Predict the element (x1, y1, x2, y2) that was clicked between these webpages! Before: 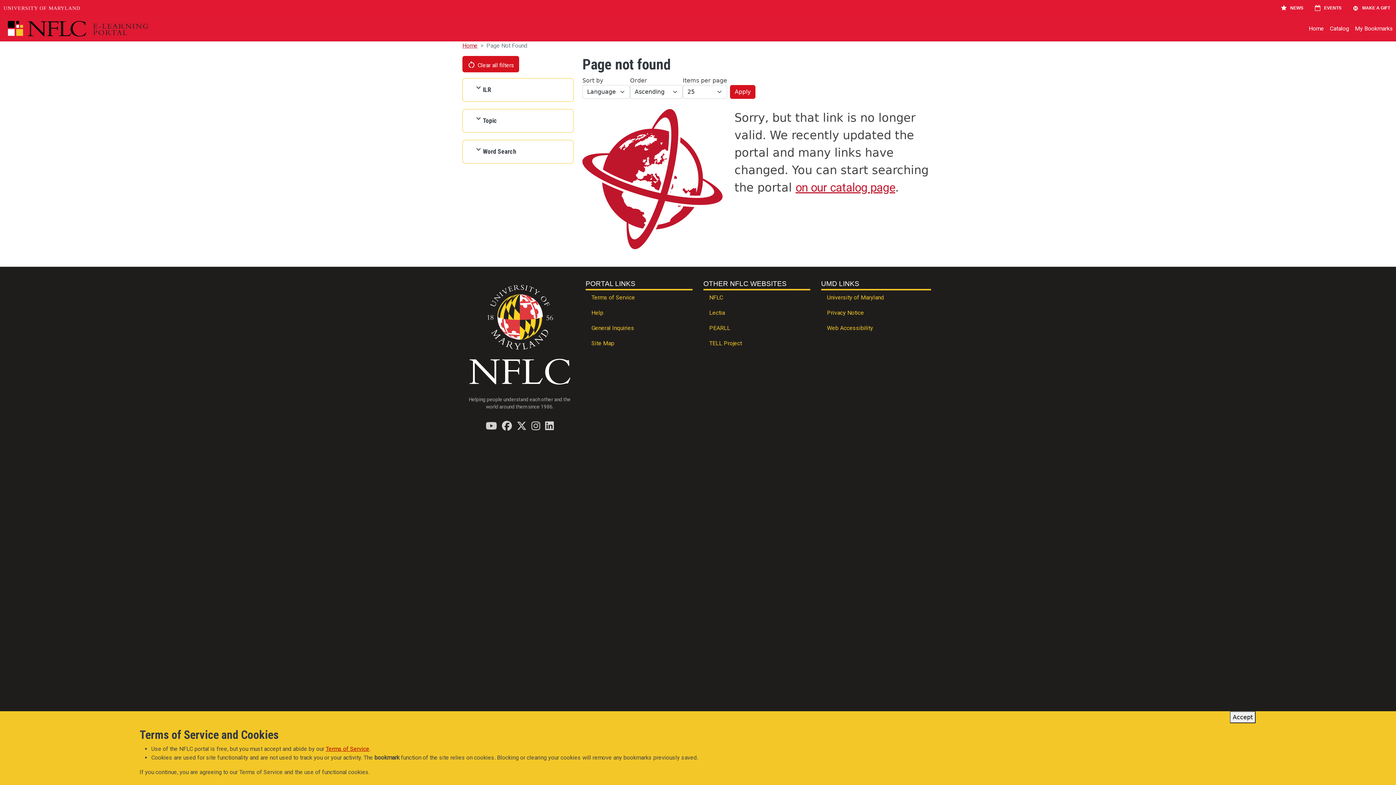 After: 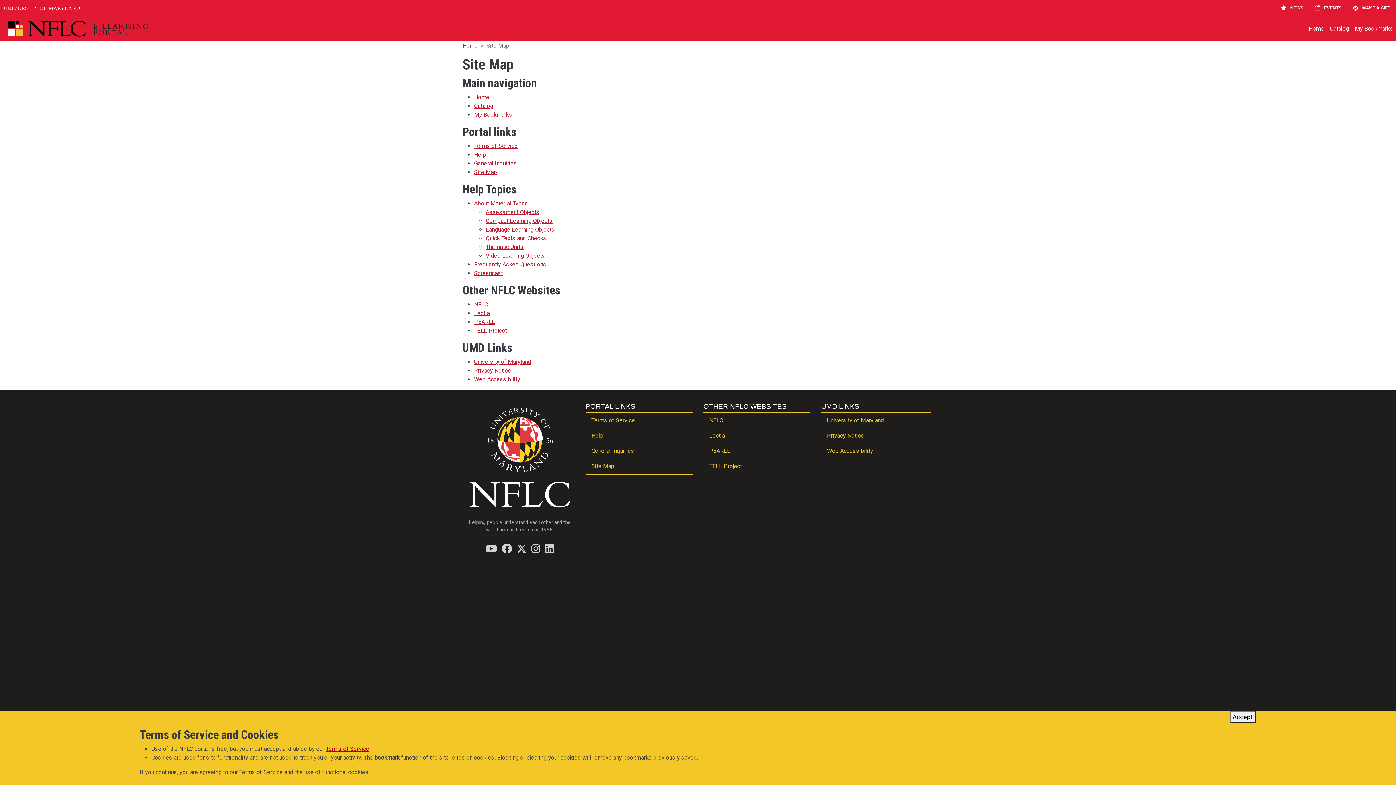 Action: label: Site Map bbox: (585, 336, 692, 351)